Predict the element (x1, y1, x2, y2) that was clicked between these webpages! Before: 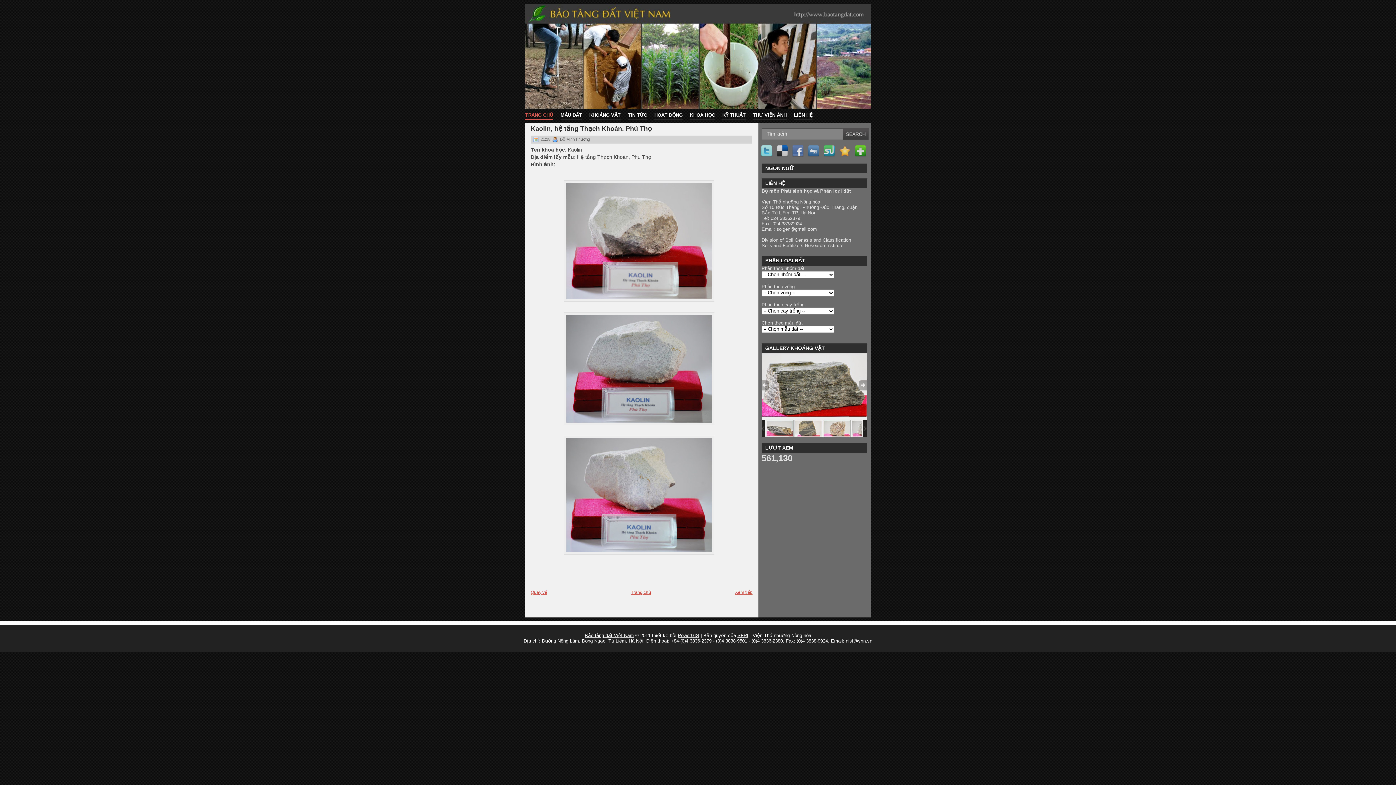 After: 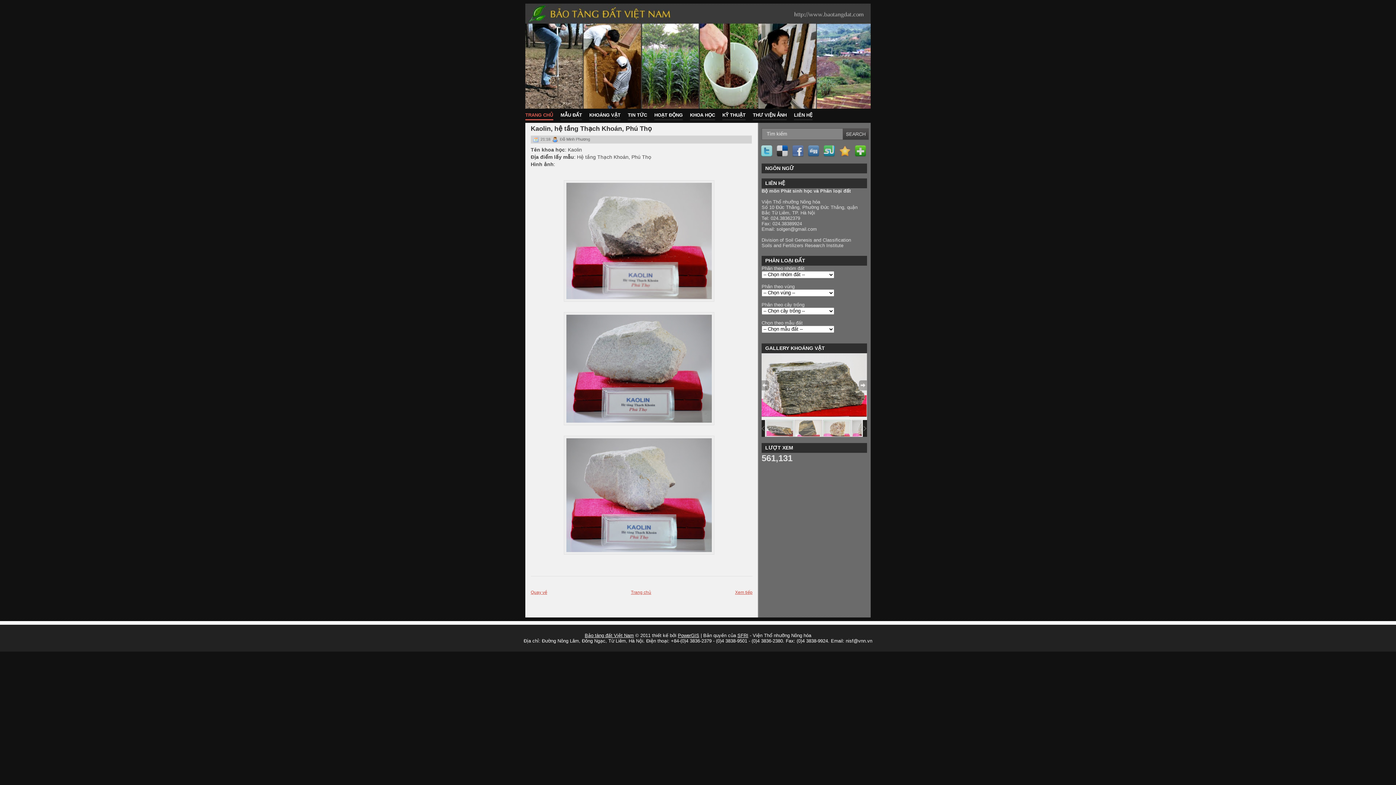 Action: label: Kaolin, hệ tầng Thạch Khoán, Phú Thọ bbox: (530, 124, 749, 132)